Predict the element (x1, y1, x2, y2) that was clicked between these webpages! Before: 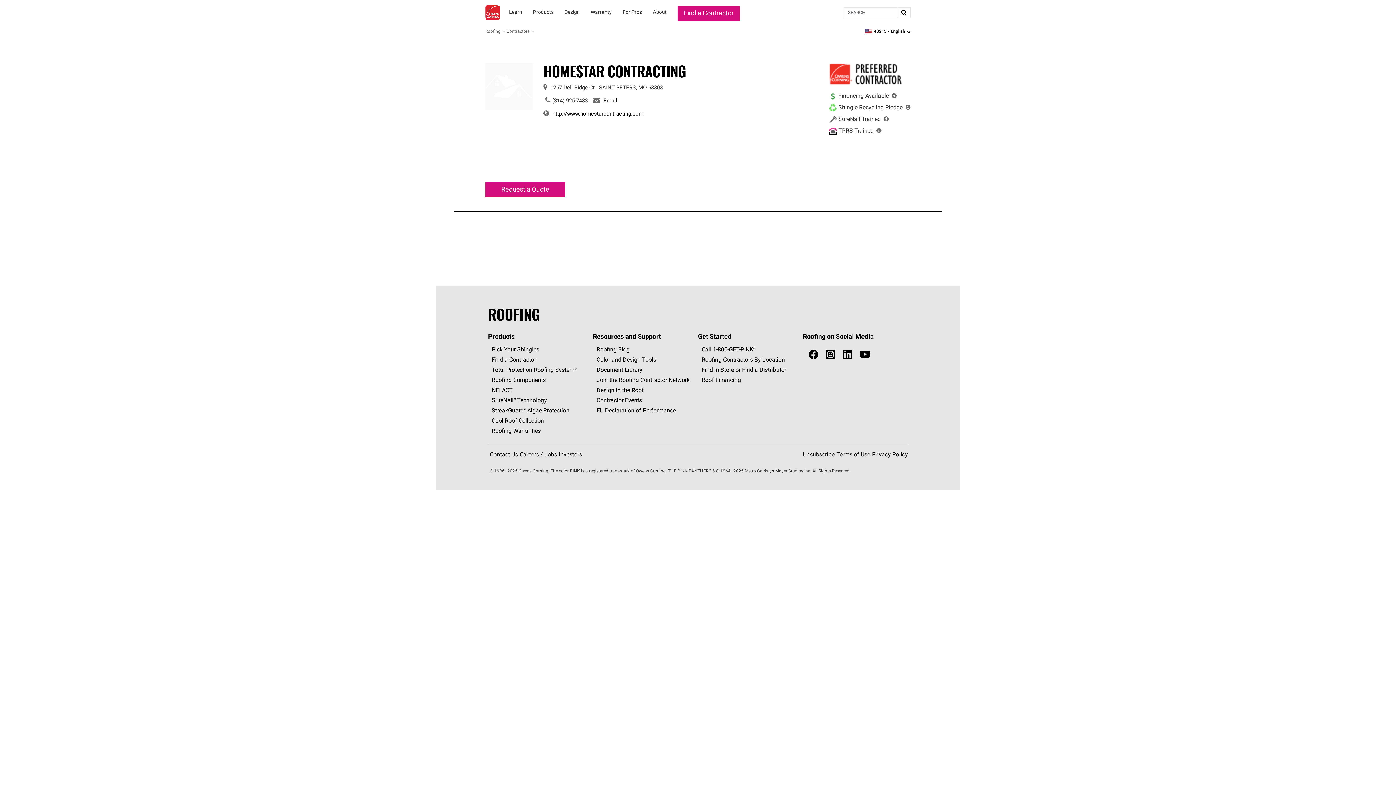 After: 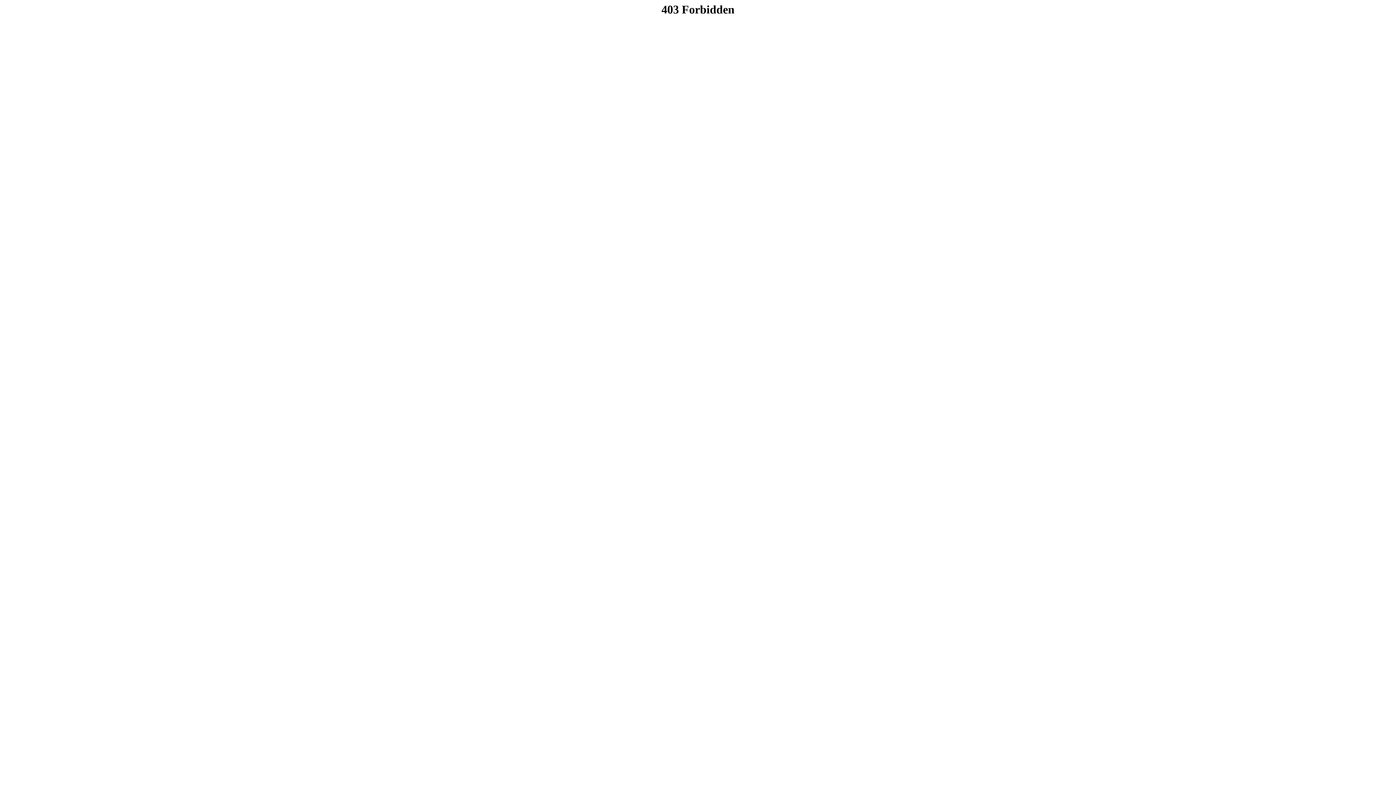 Action: bbox: (897, 7, 910, 18) label: Submit Search